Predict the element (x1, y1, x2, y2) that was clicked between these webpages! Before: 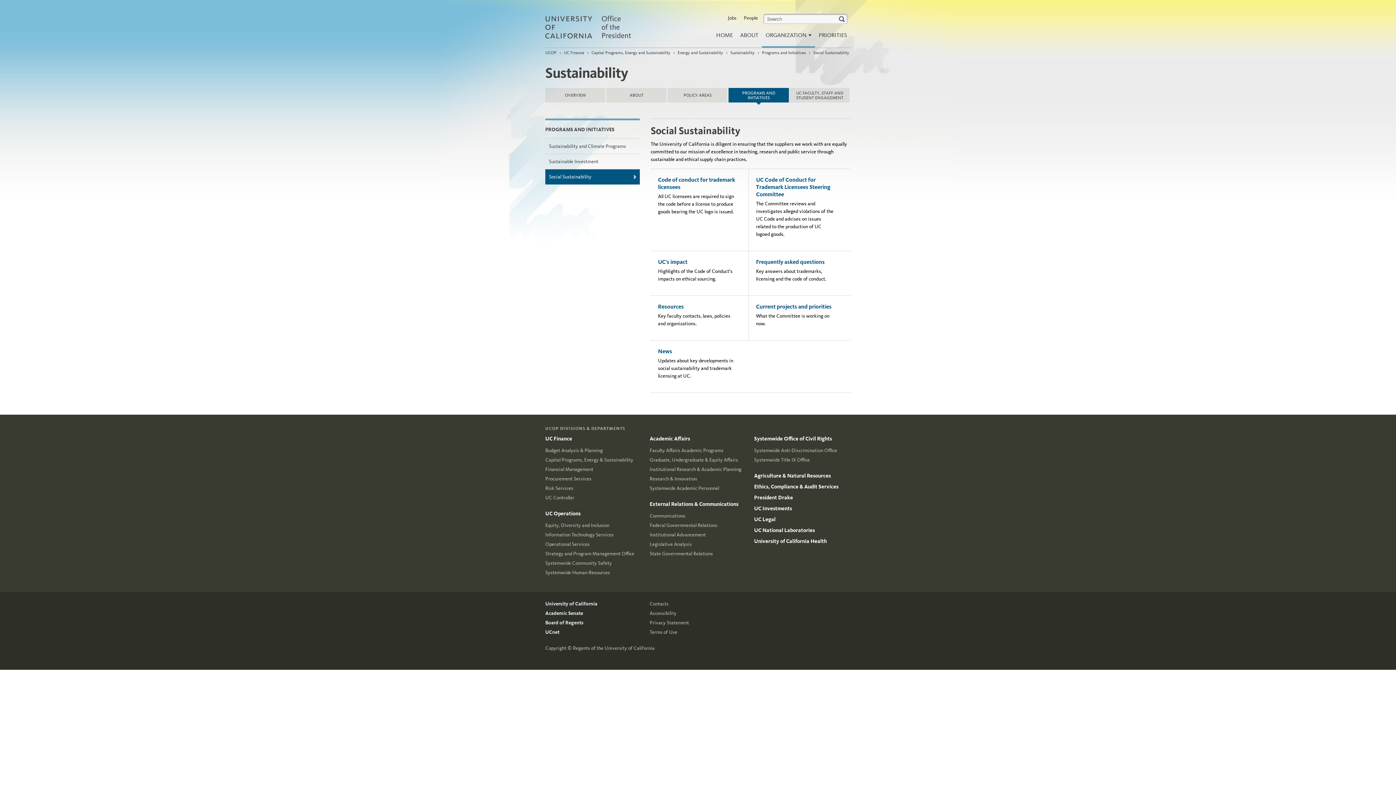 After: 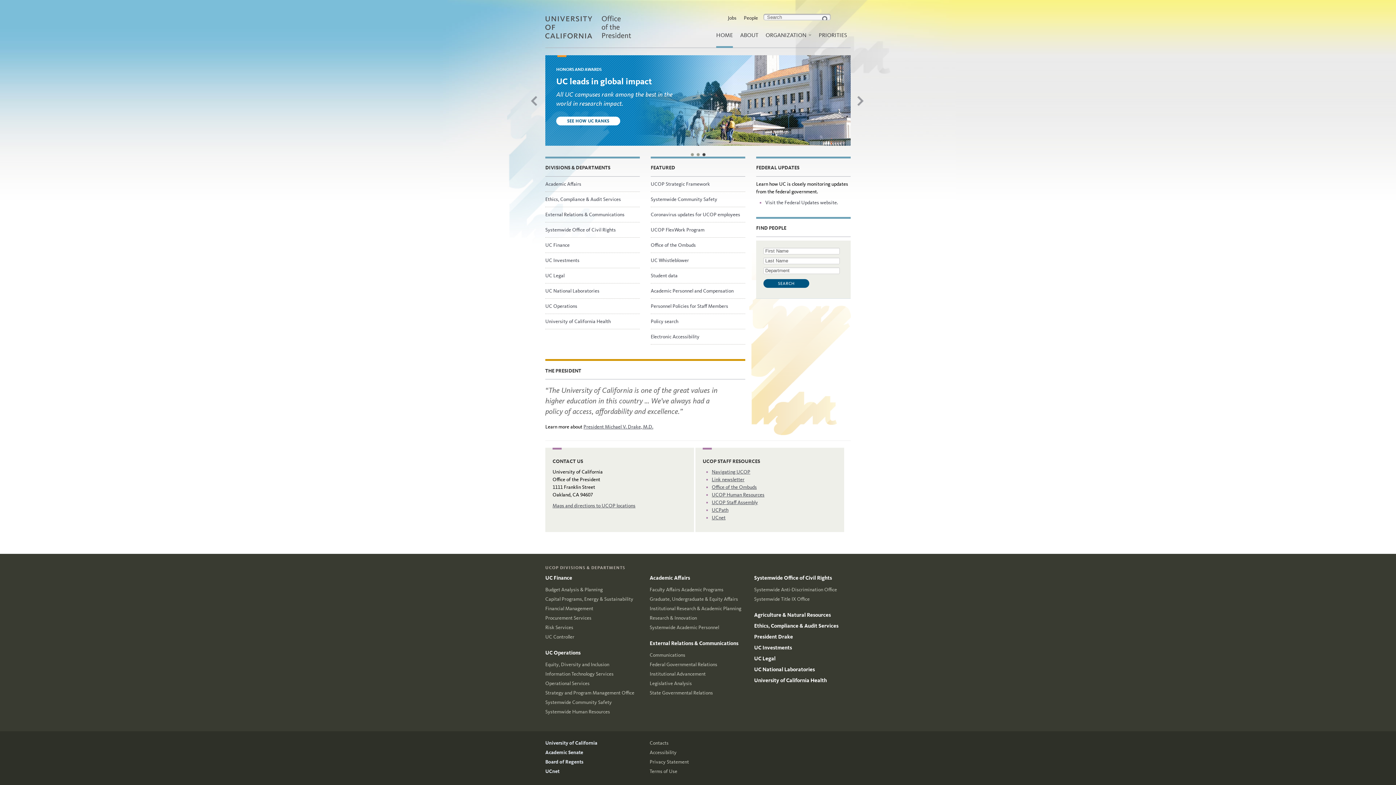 Action: label: HOME bbox: (716, 28, 733, 48)